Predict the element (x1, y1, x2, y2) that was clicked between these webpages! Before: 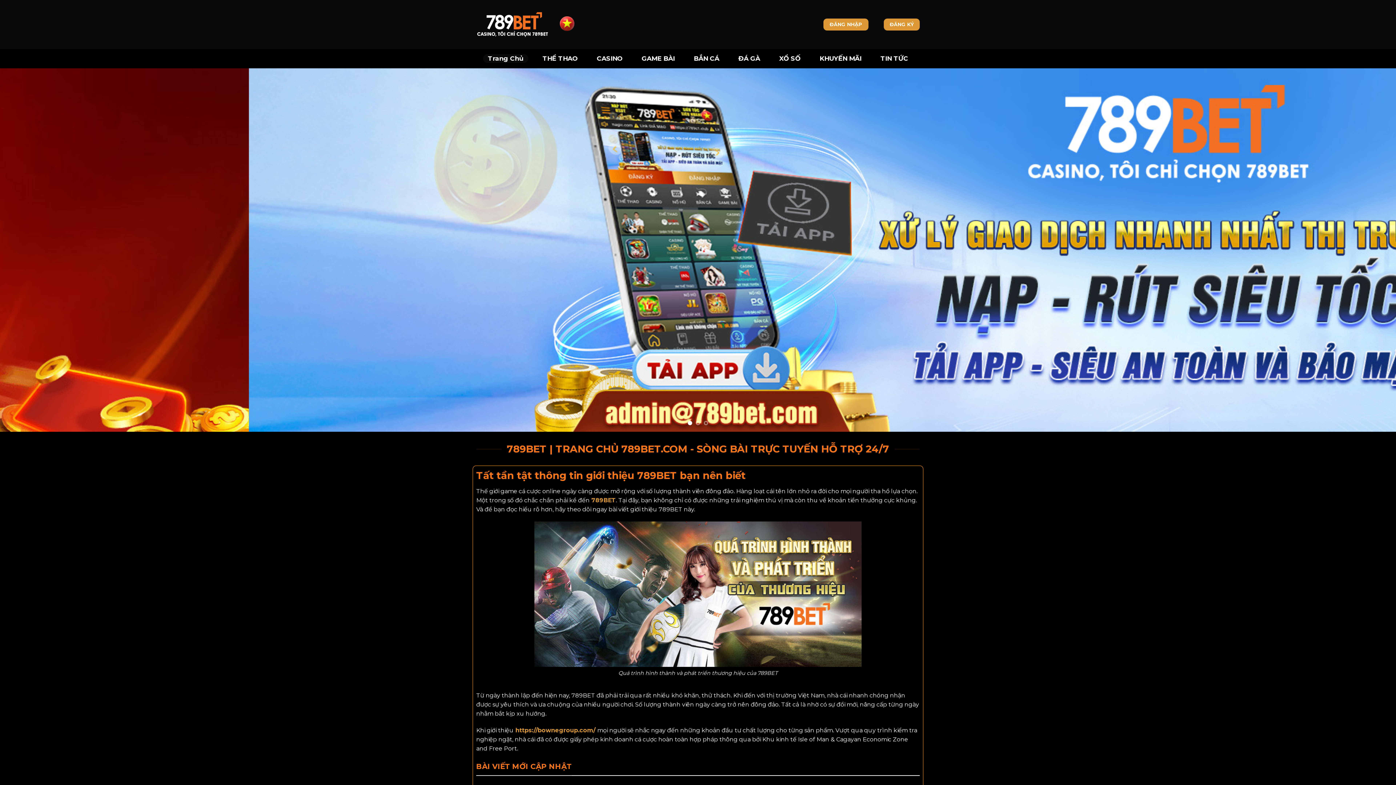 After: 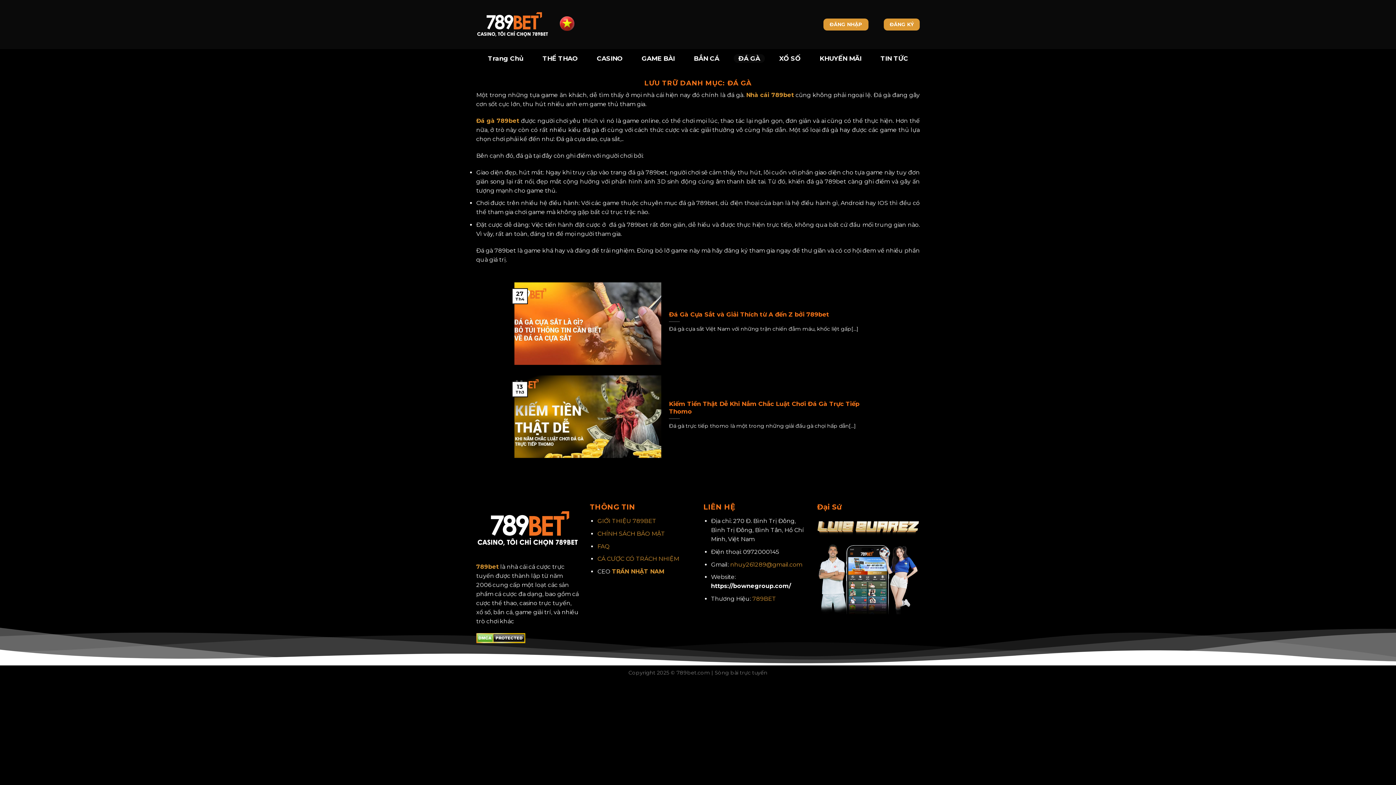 Action: label: ĐÁ GÀ bbox: (733, 54, 765, 62)